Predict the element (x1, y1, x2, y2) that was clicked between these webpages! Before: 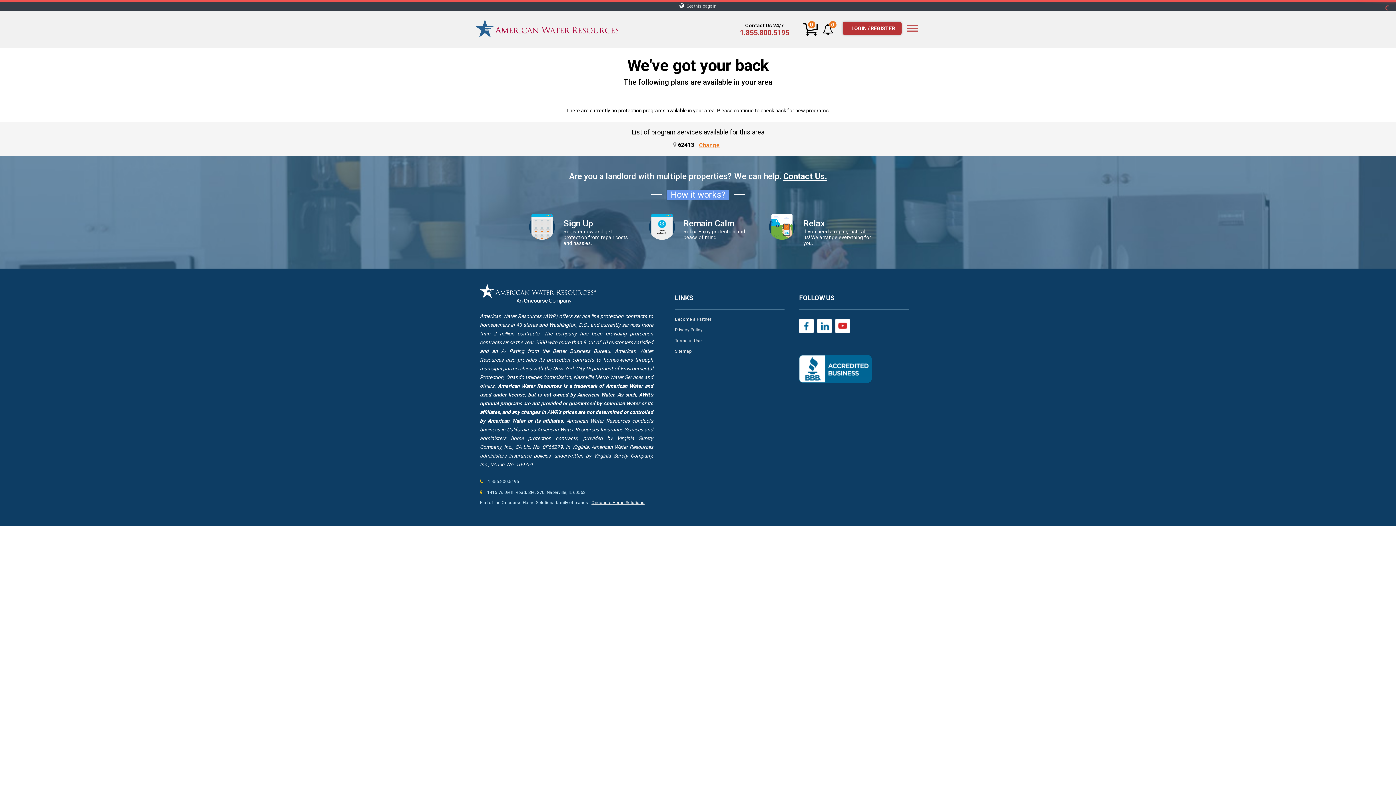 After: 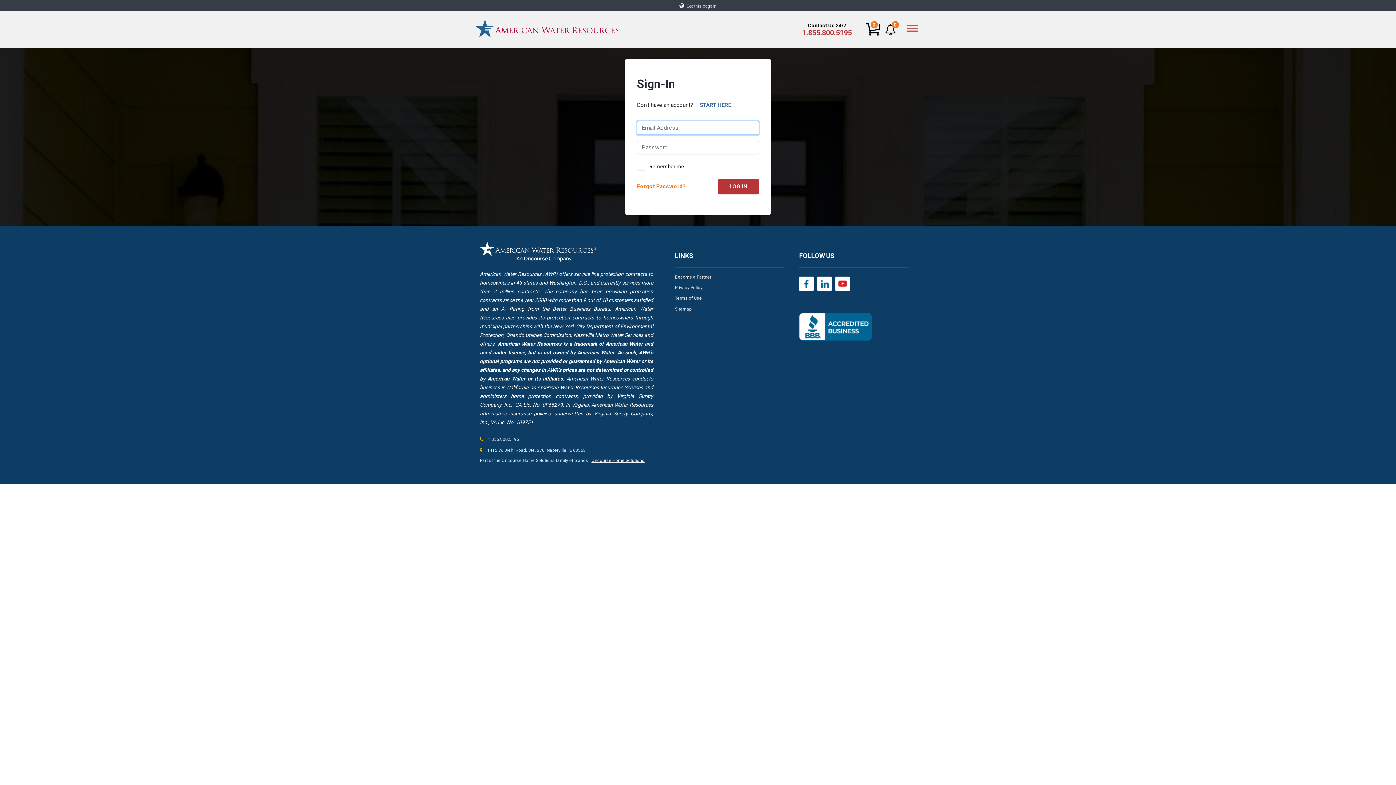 Action: label: LOGIN / REGISTER bbox: (842, 21, 901, 34)